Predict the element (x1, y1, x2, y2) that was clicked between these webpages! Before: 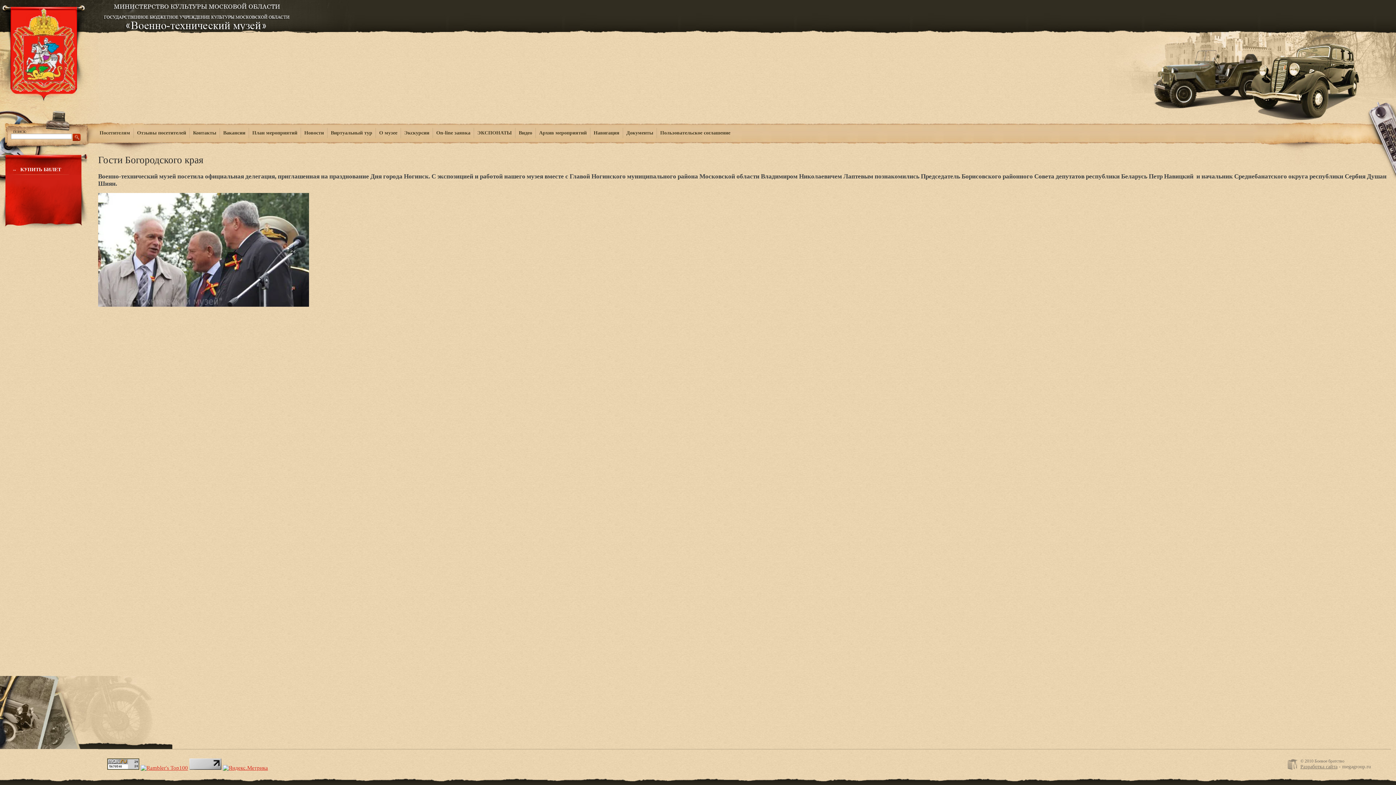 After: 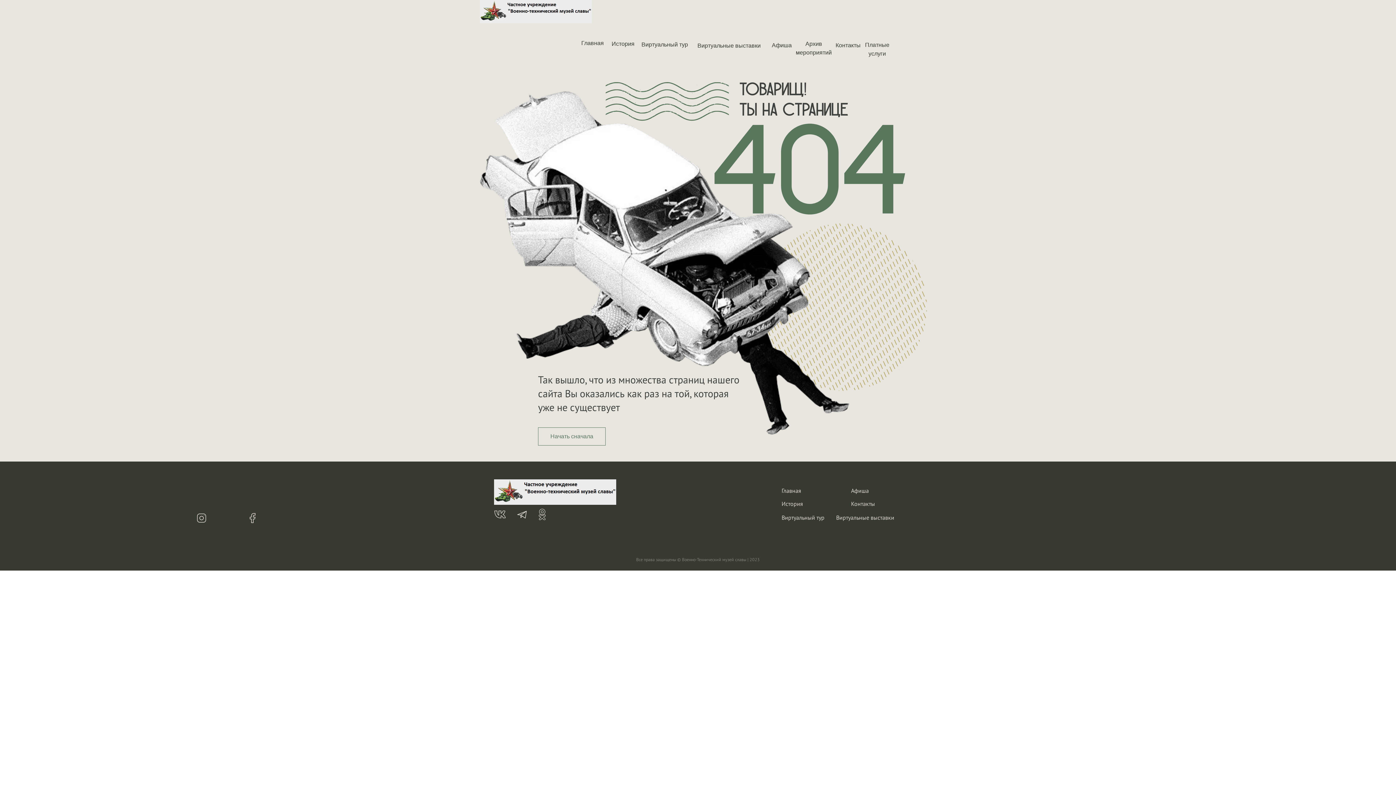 Action: bbox: (9, 166, 69, 174) label: КУПИТЬ БИЛЕТ